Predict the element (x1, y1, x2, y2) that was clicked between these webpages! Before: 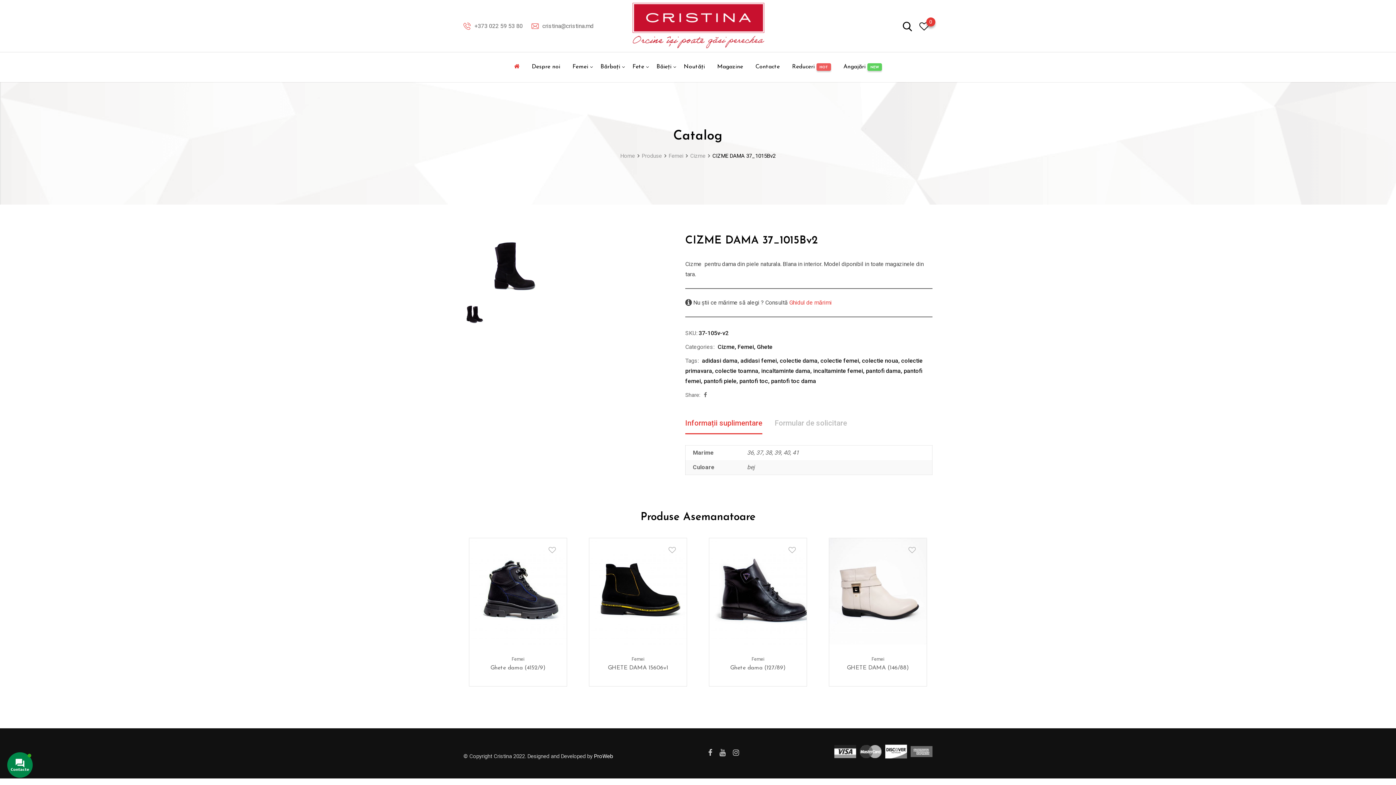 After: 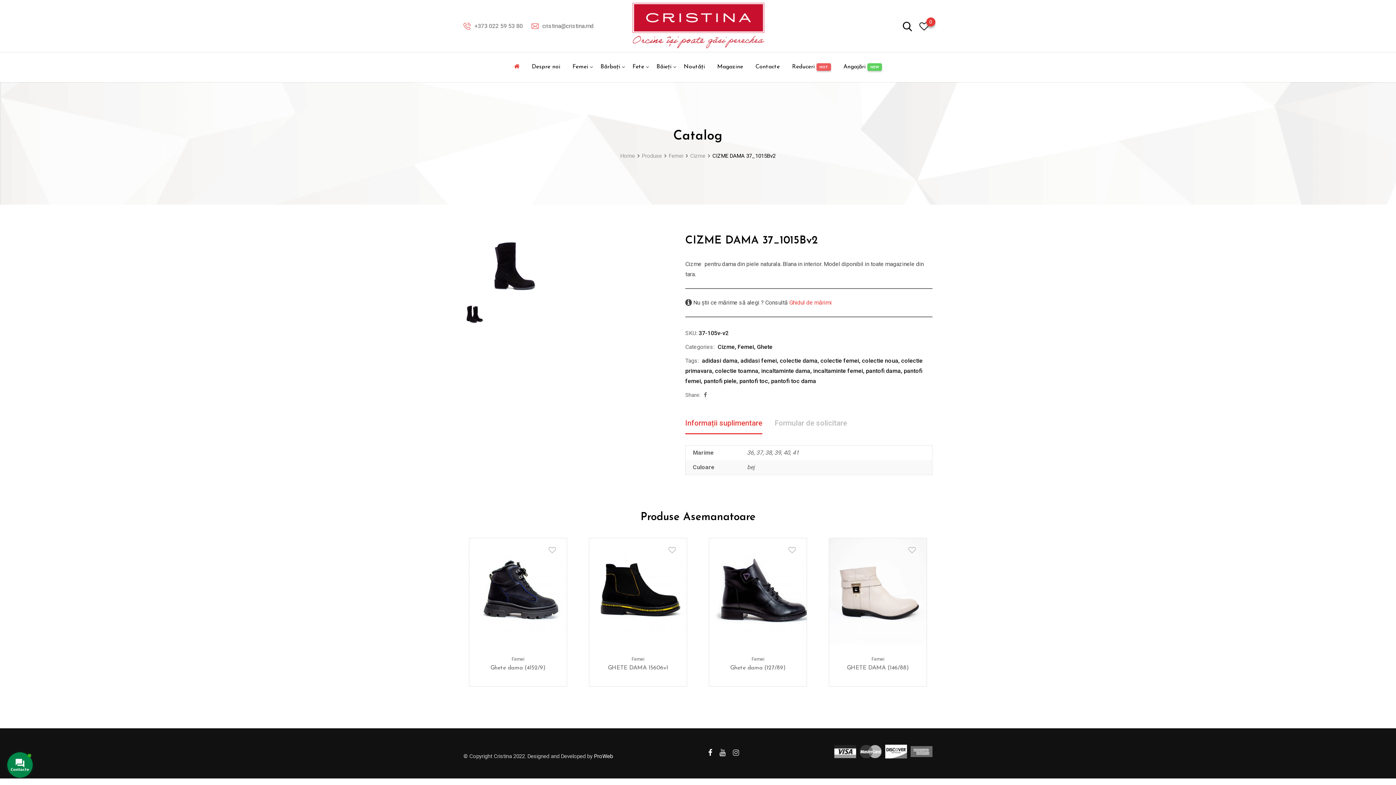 Action: bbox: (708, 748, 712, 757)